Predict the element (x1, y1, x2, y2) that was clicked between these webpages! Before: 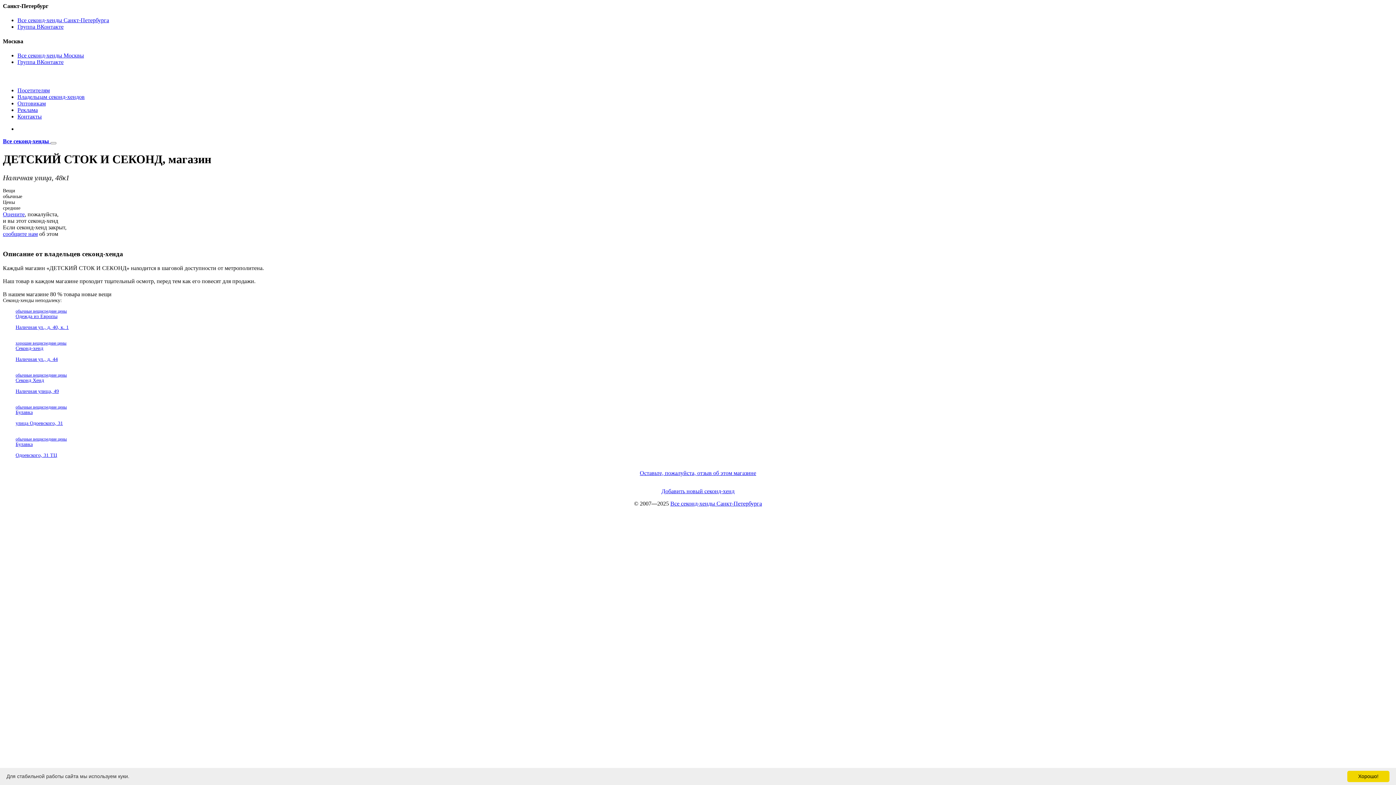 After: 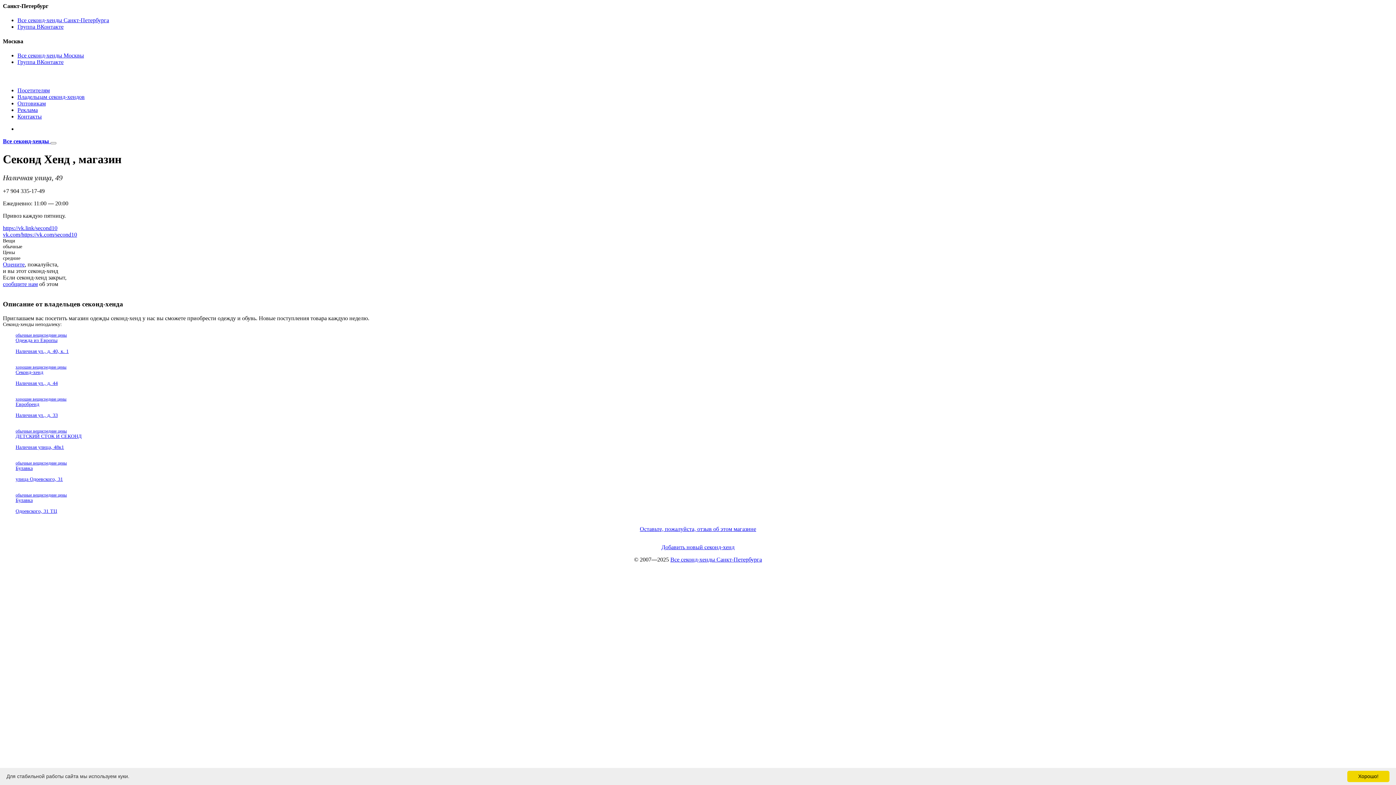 Action: label: Секонд Хенд

Наличная улица, 49 bbox: (15, 377, 1388, 394)